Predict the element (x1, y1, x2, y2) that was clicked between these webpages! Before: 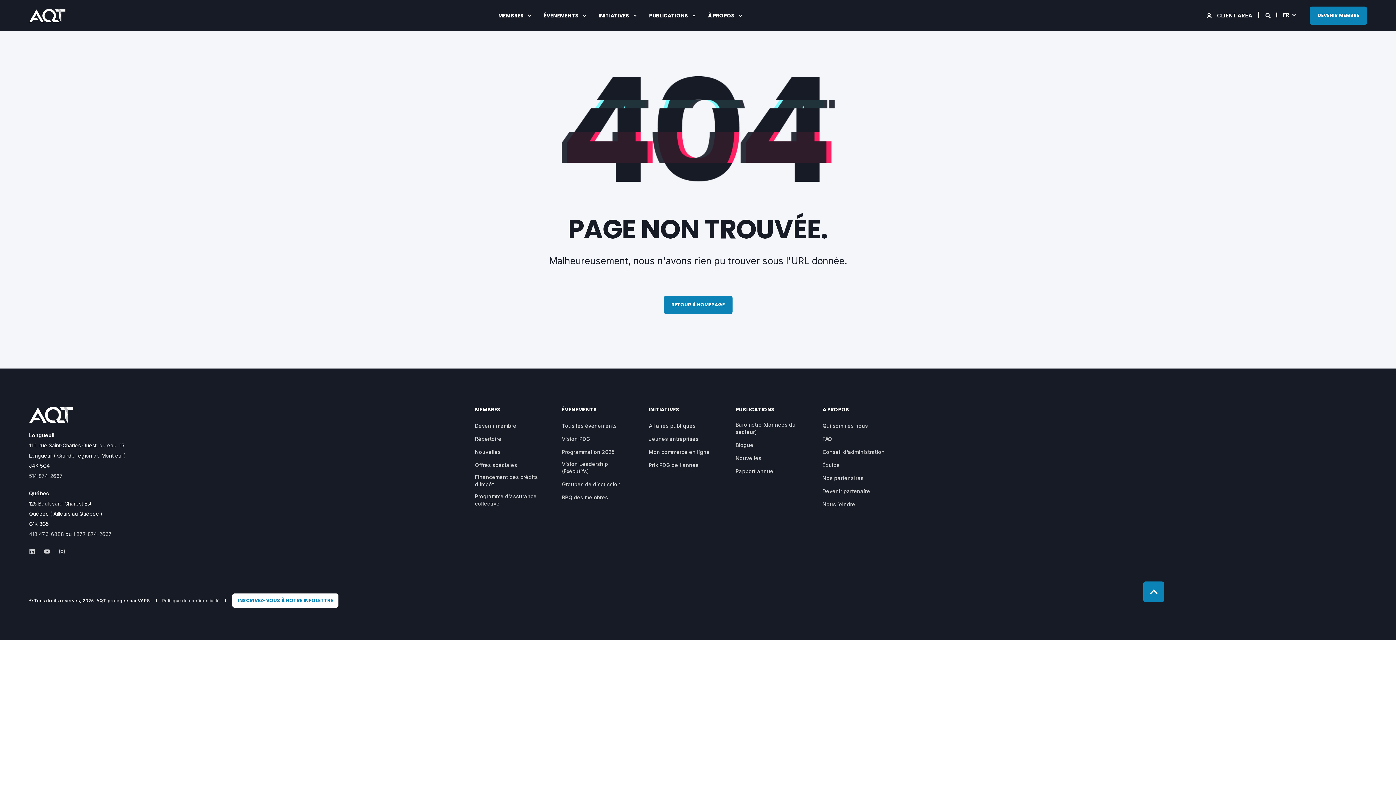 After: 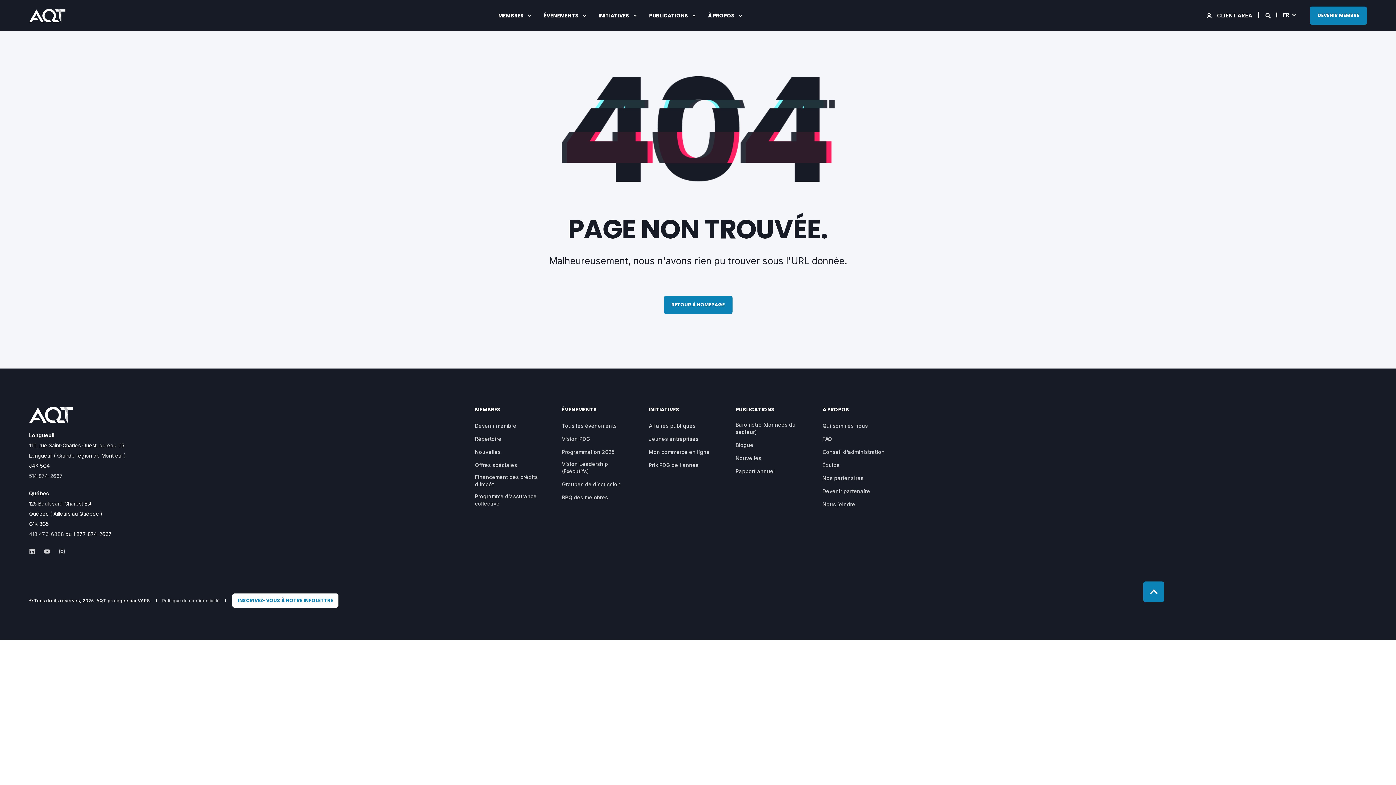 Action: label: 1 877 874-2667 bbox: (73, 529, 112, 539)